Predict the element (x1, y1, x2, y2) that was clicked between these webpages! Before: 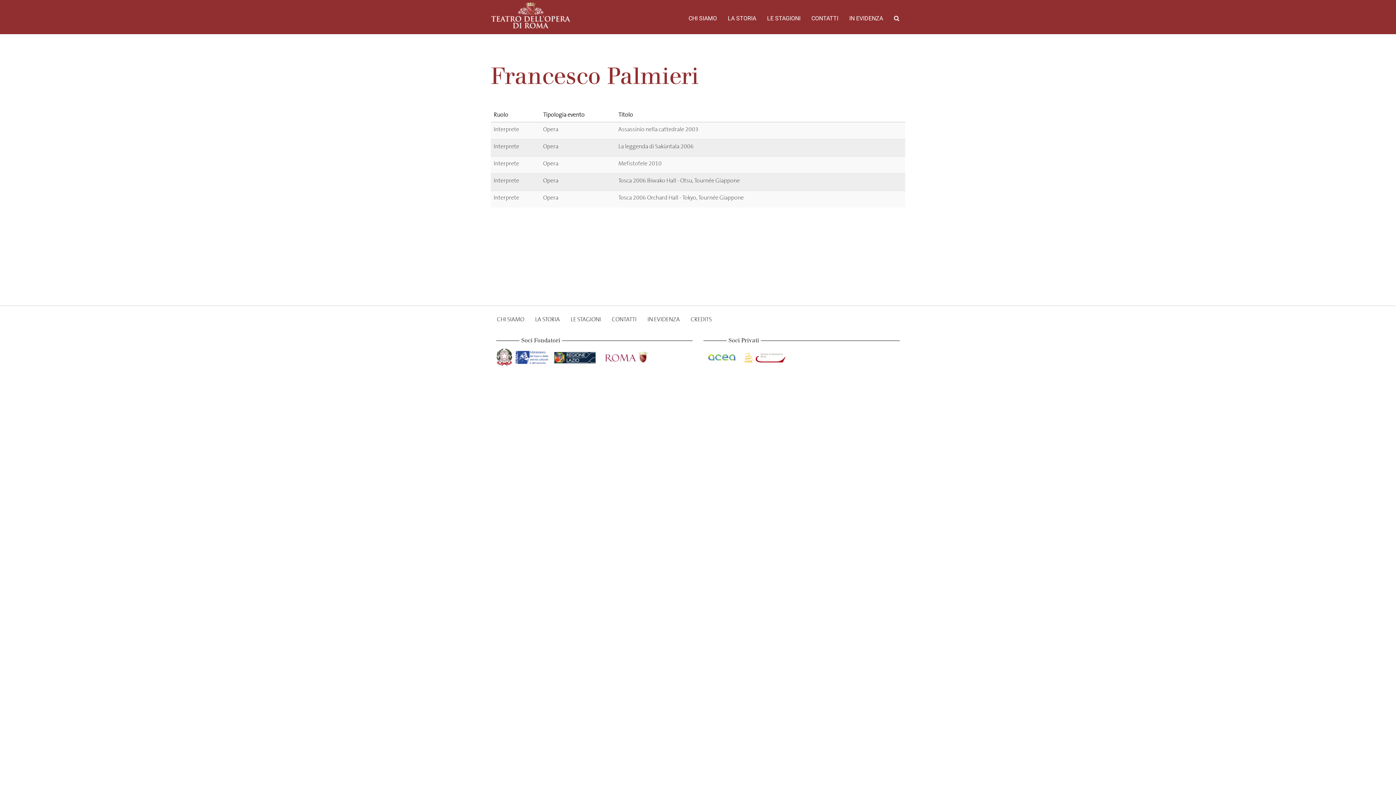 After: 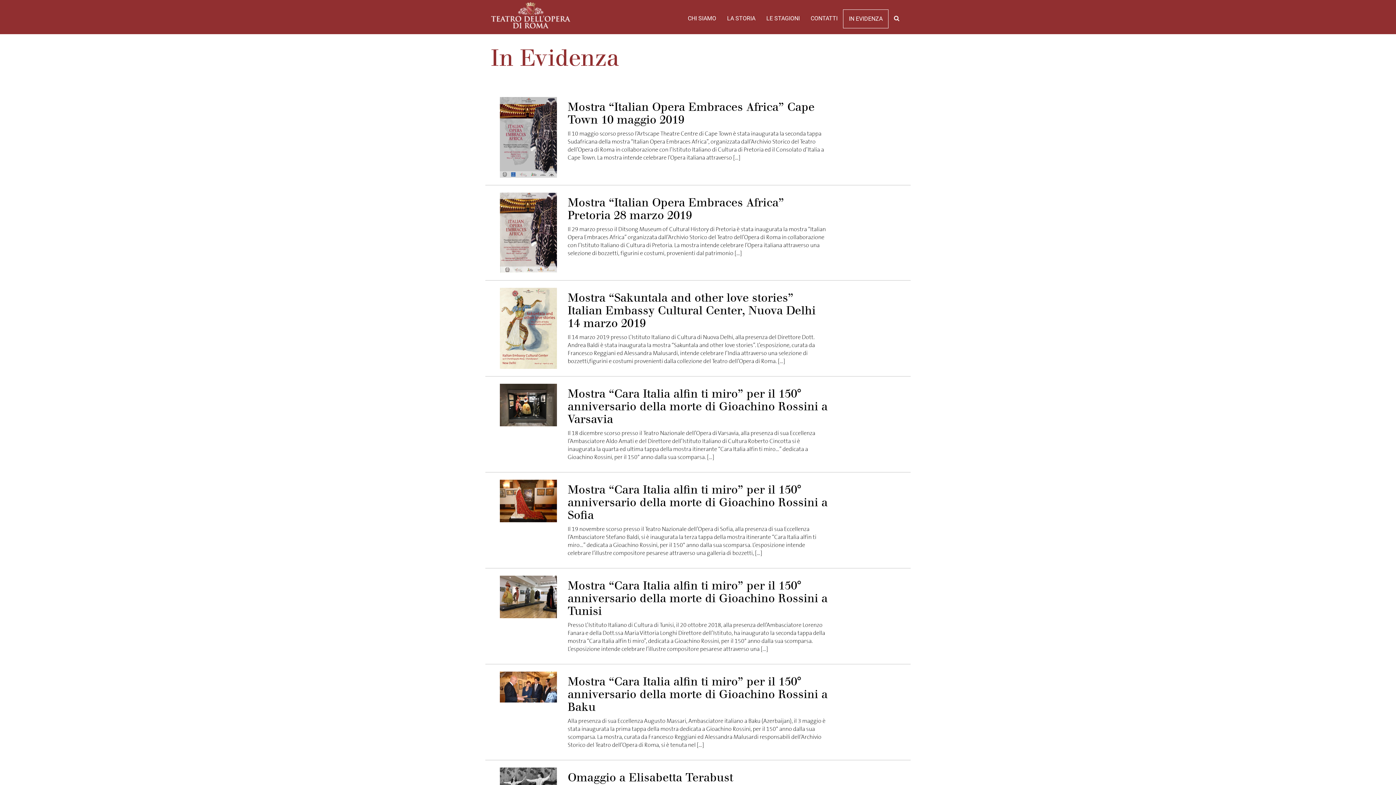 Action: bbox: (642, 310, 685, 328) label: IN EVIDENZA